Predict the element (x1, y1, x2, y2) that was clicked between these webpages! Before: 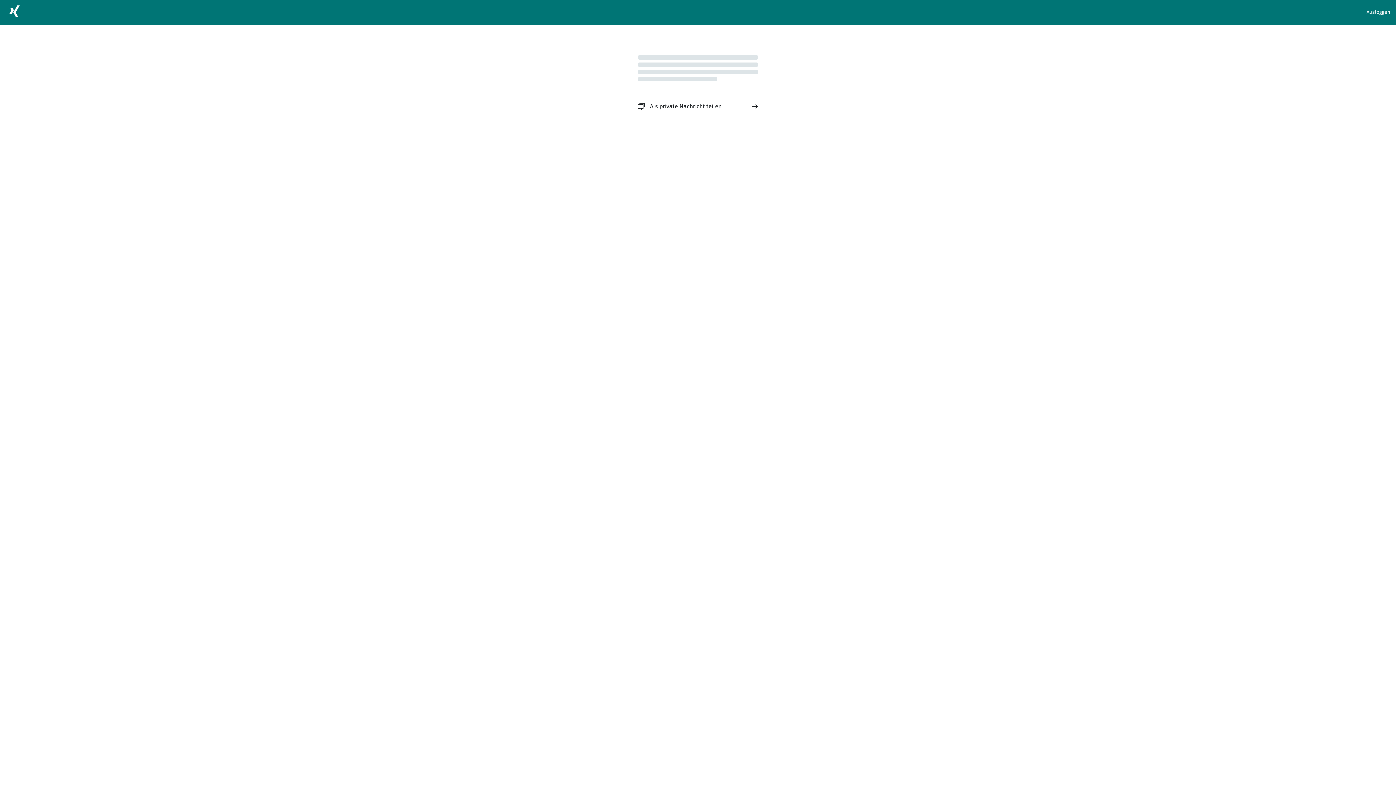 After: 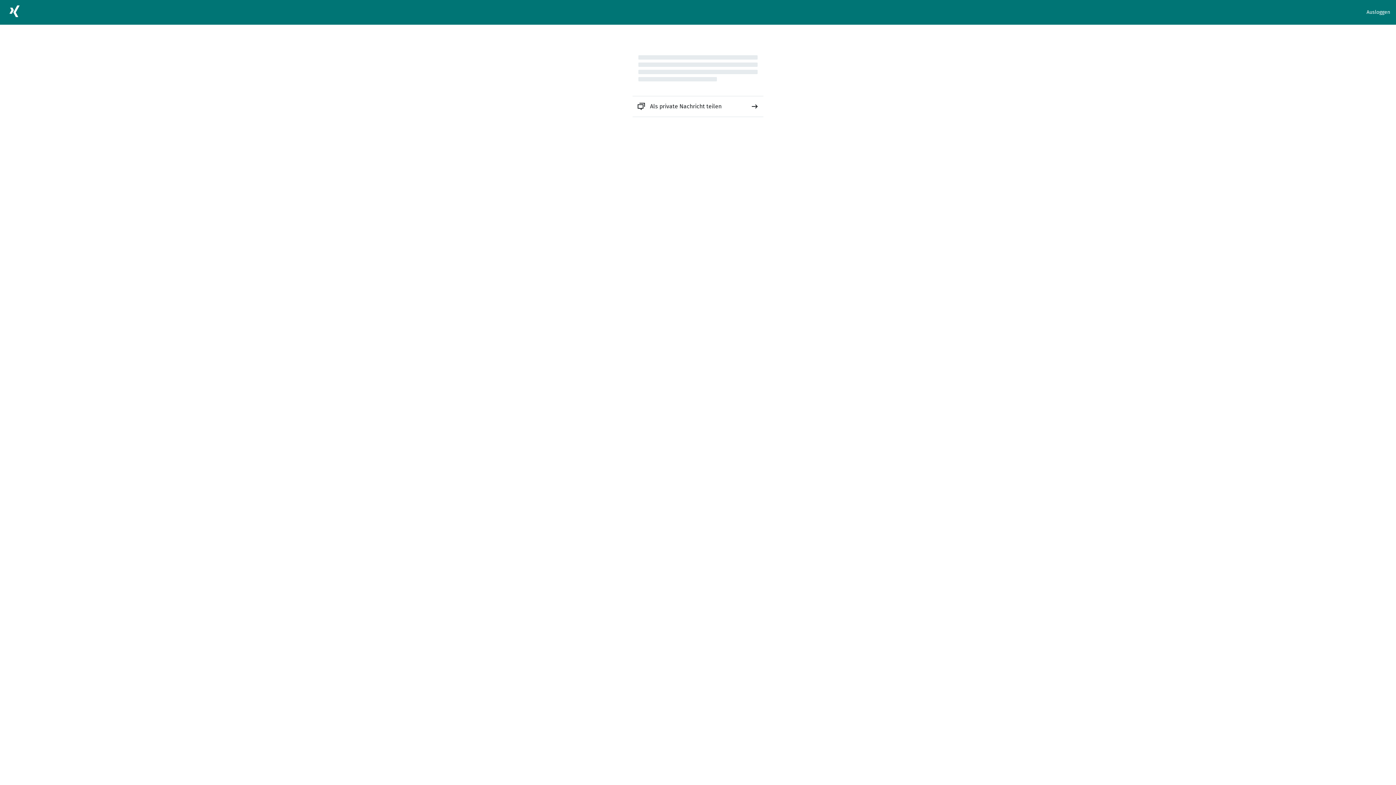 Action: bbox: (632, 96, 763, 116) label: Als private Nachricht teilen